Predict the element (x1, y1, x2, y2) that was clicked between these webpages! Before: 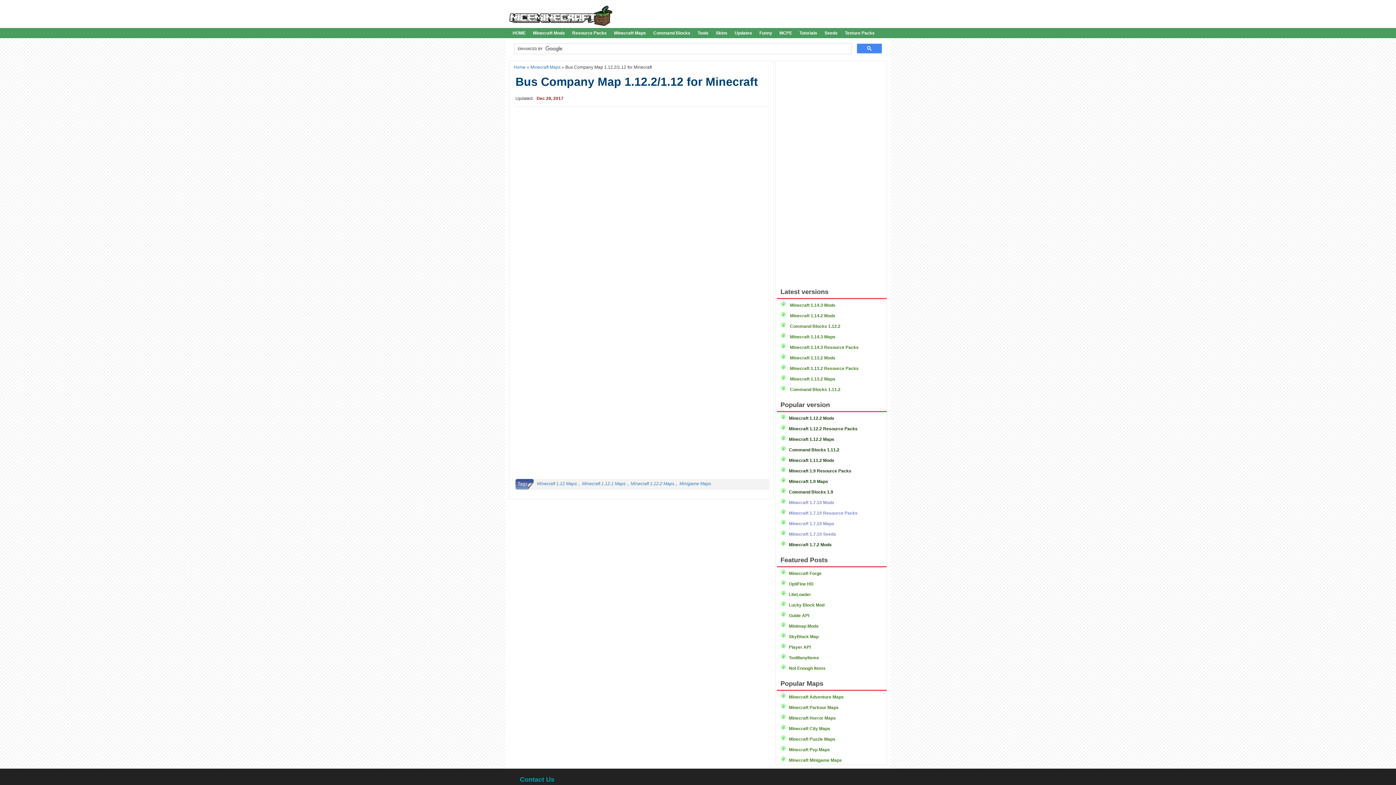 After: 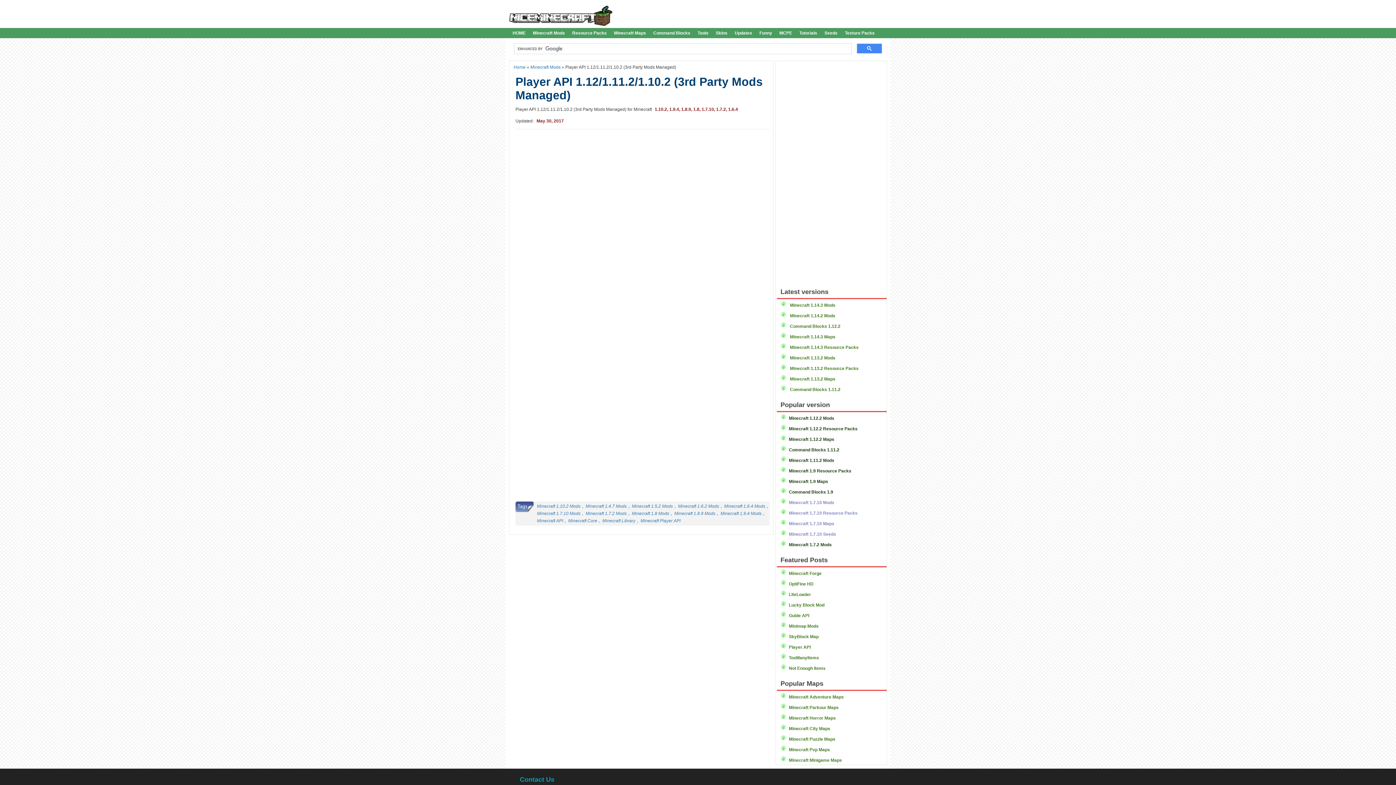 Action: bbox: (789, 645, 810, 650) label: Player API